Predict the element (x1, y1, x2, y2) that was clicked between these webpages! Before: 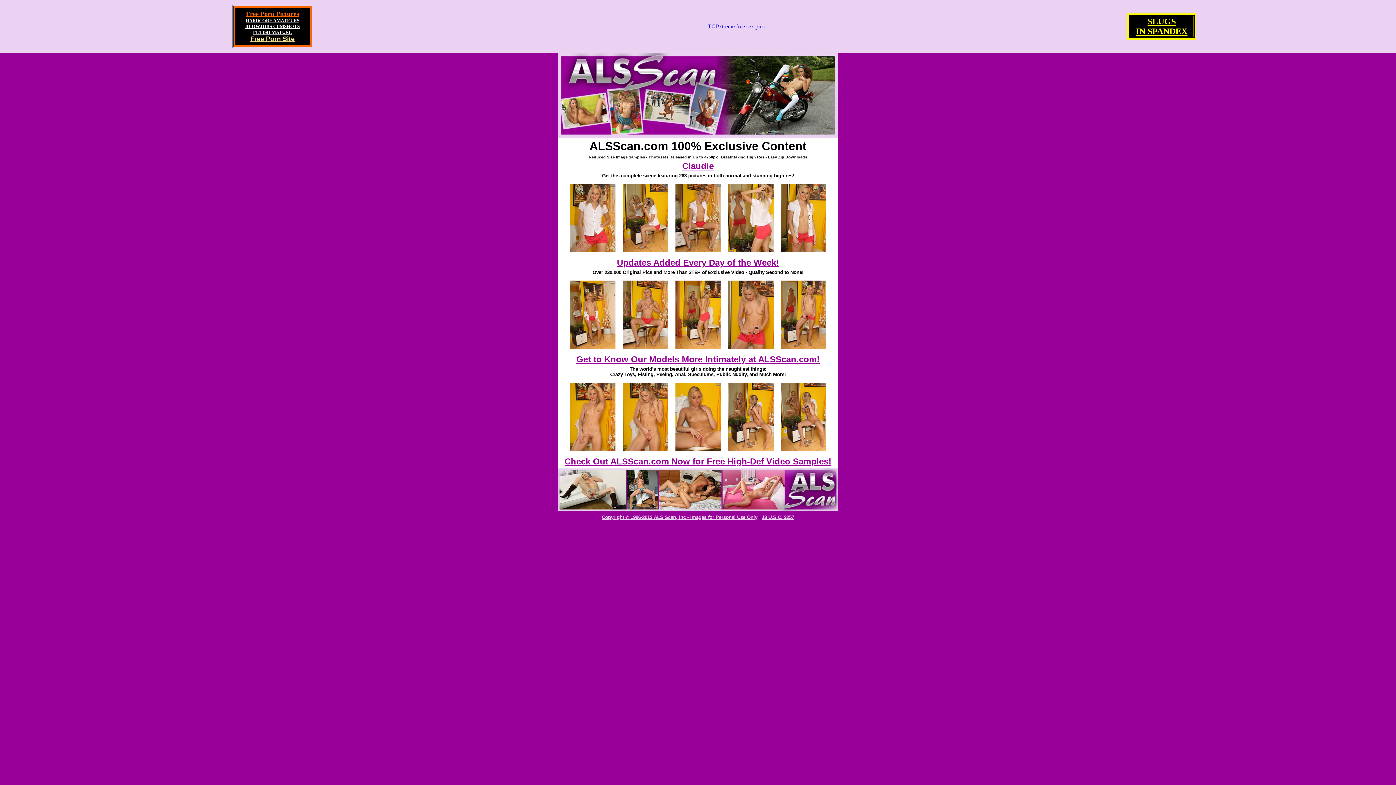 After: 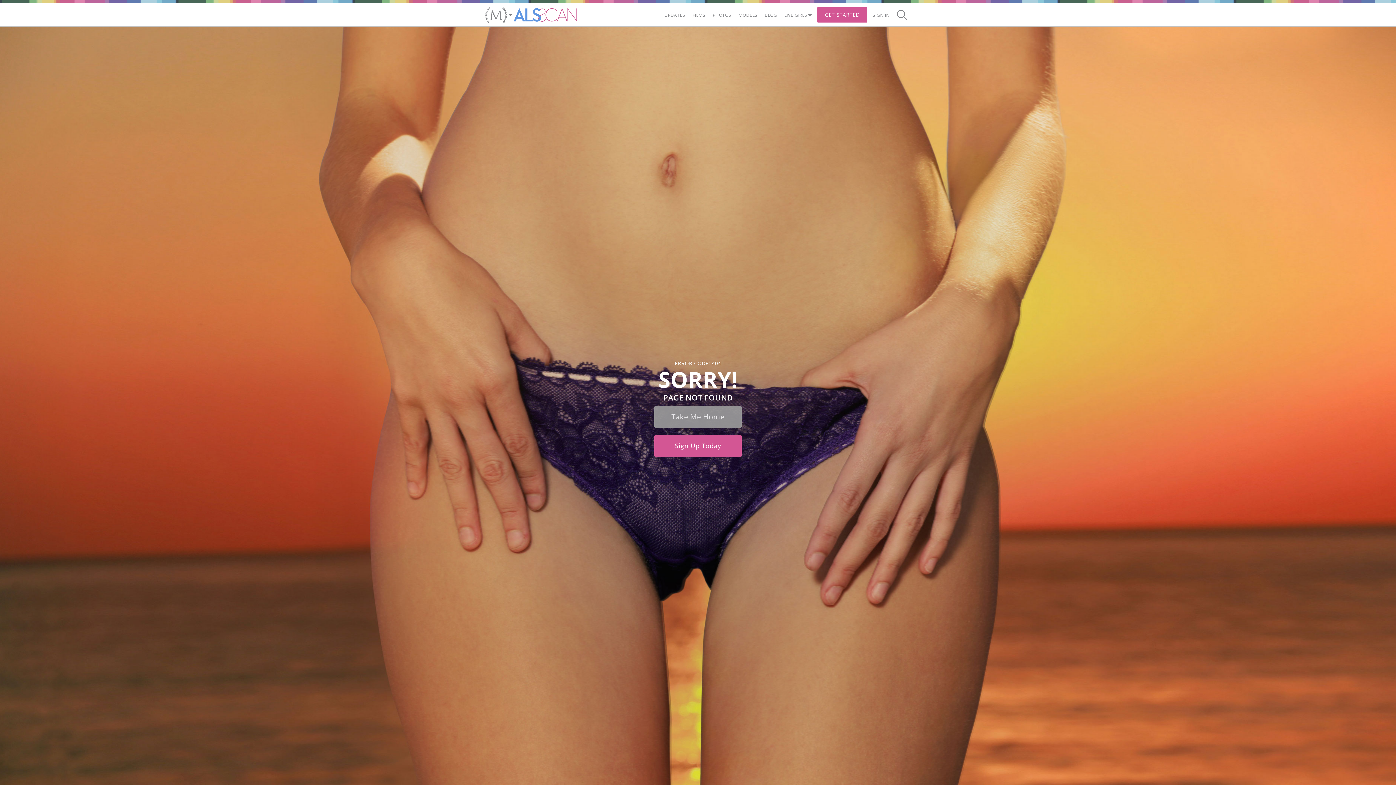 Action: bbox: (617, 257, 779, 267) label: Updates Added Every Day of the Week!